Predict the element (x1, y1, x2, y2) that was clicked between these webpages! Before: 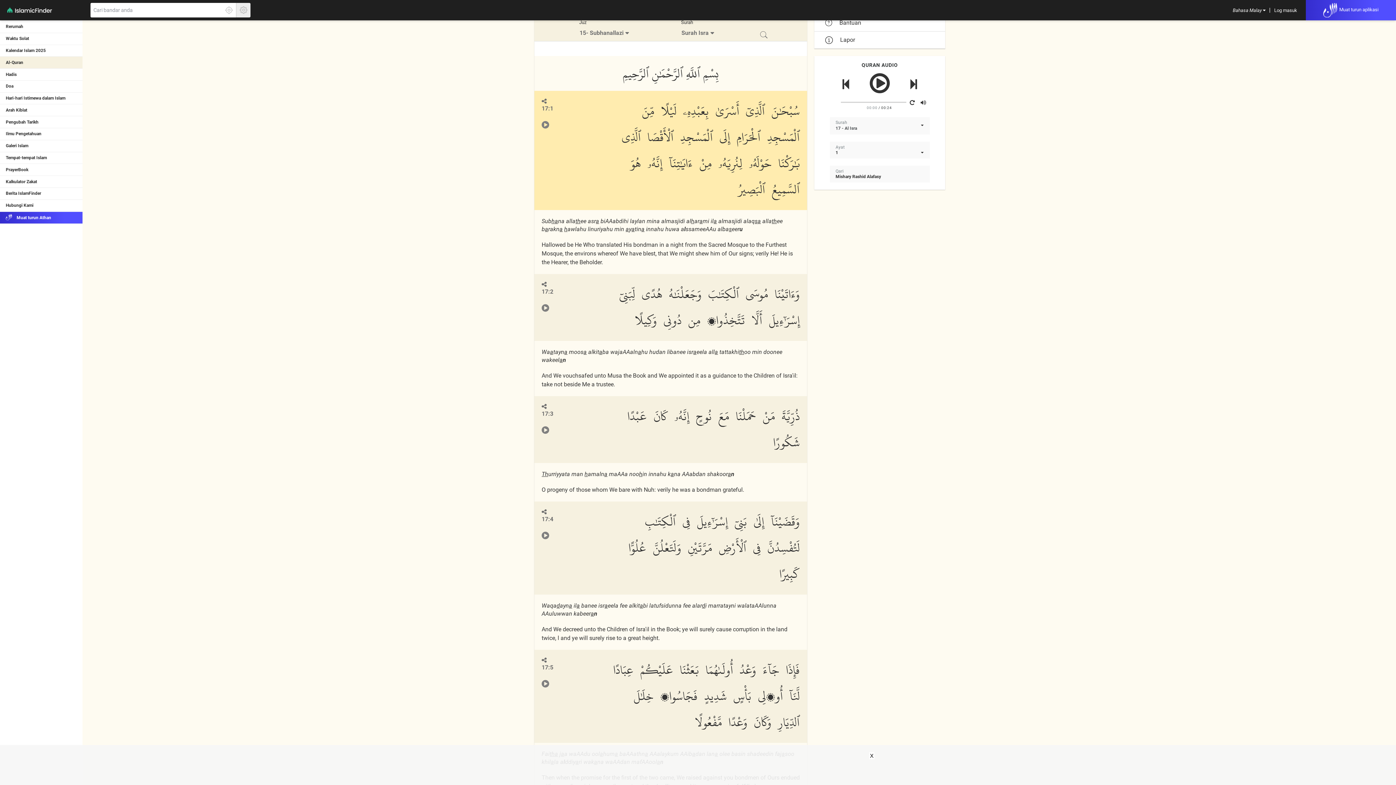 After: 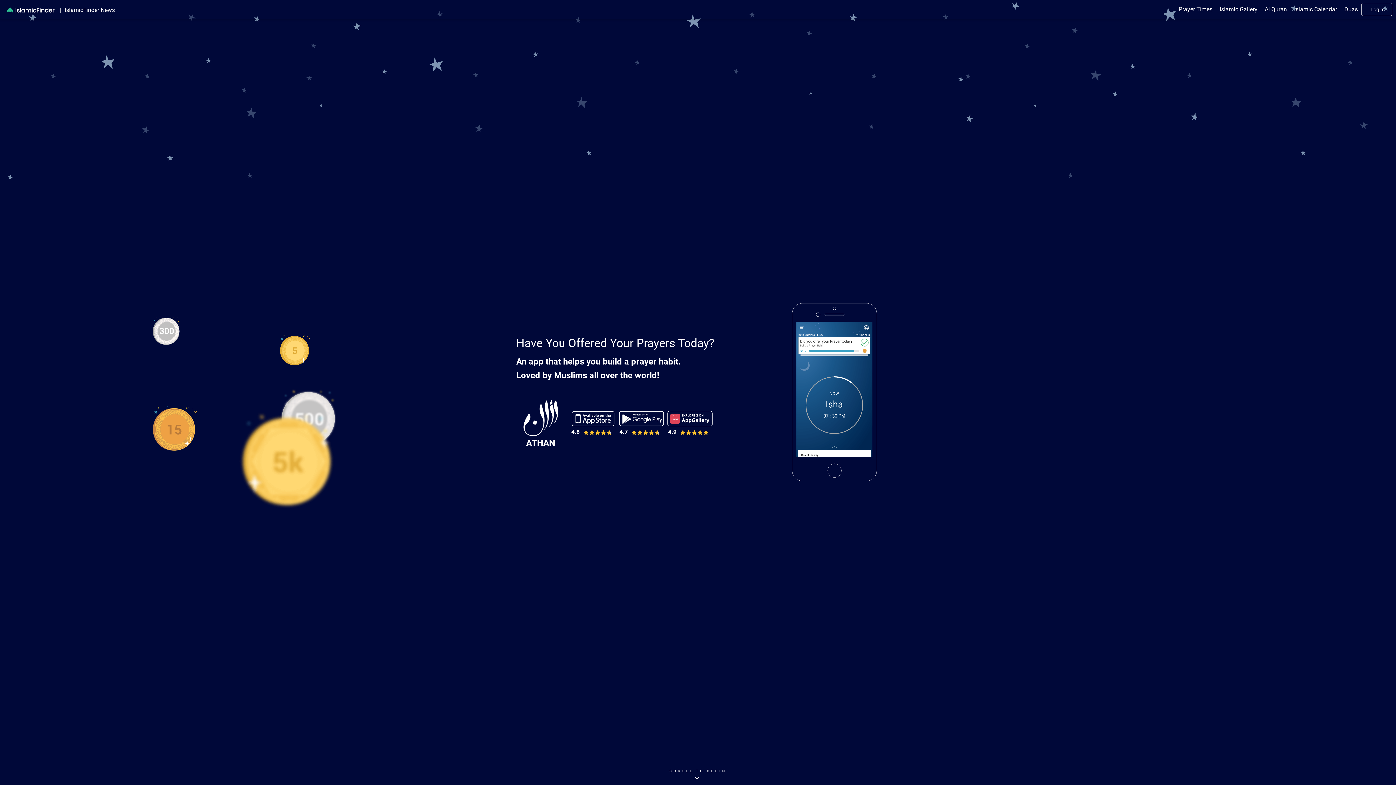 Action: label:  Muat turun Athan bbox: (0, 211, 83, 224)